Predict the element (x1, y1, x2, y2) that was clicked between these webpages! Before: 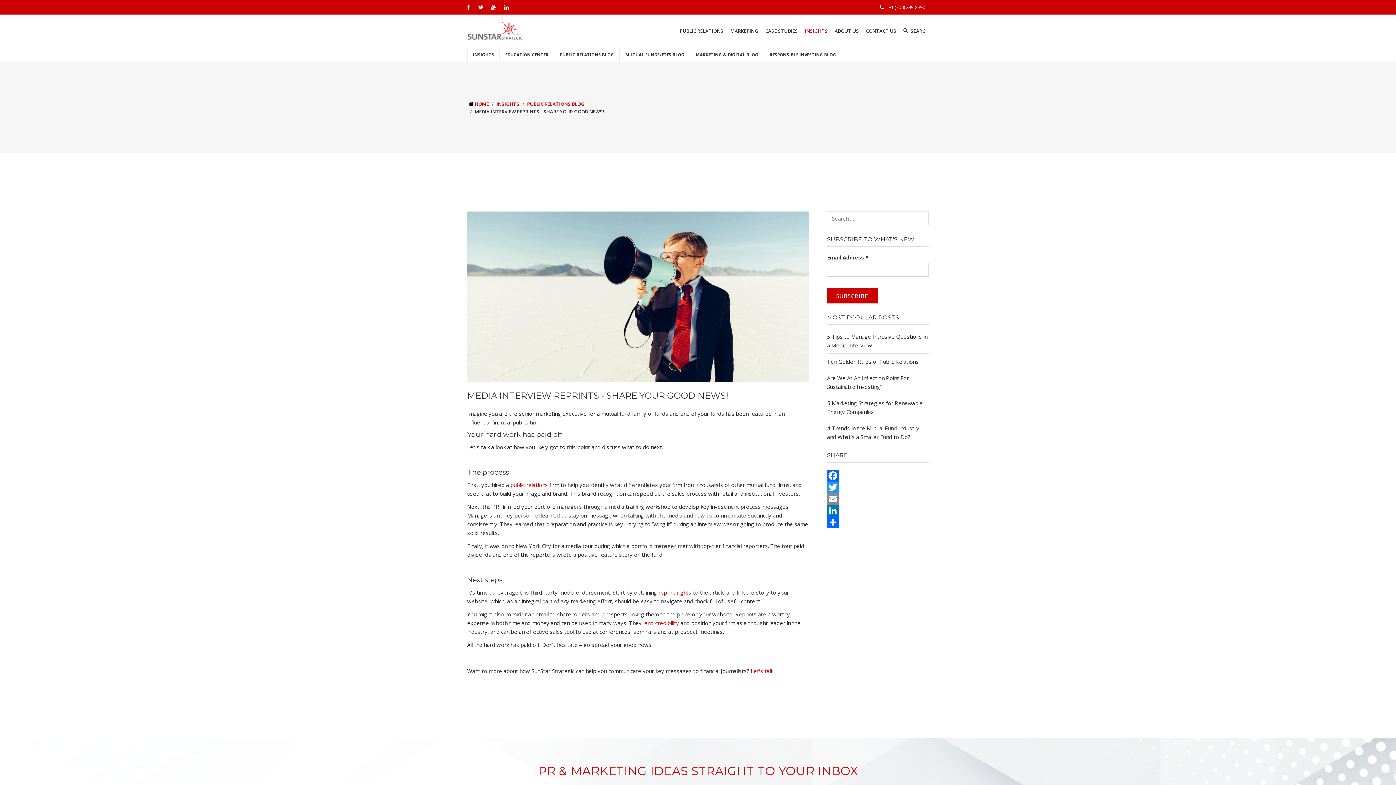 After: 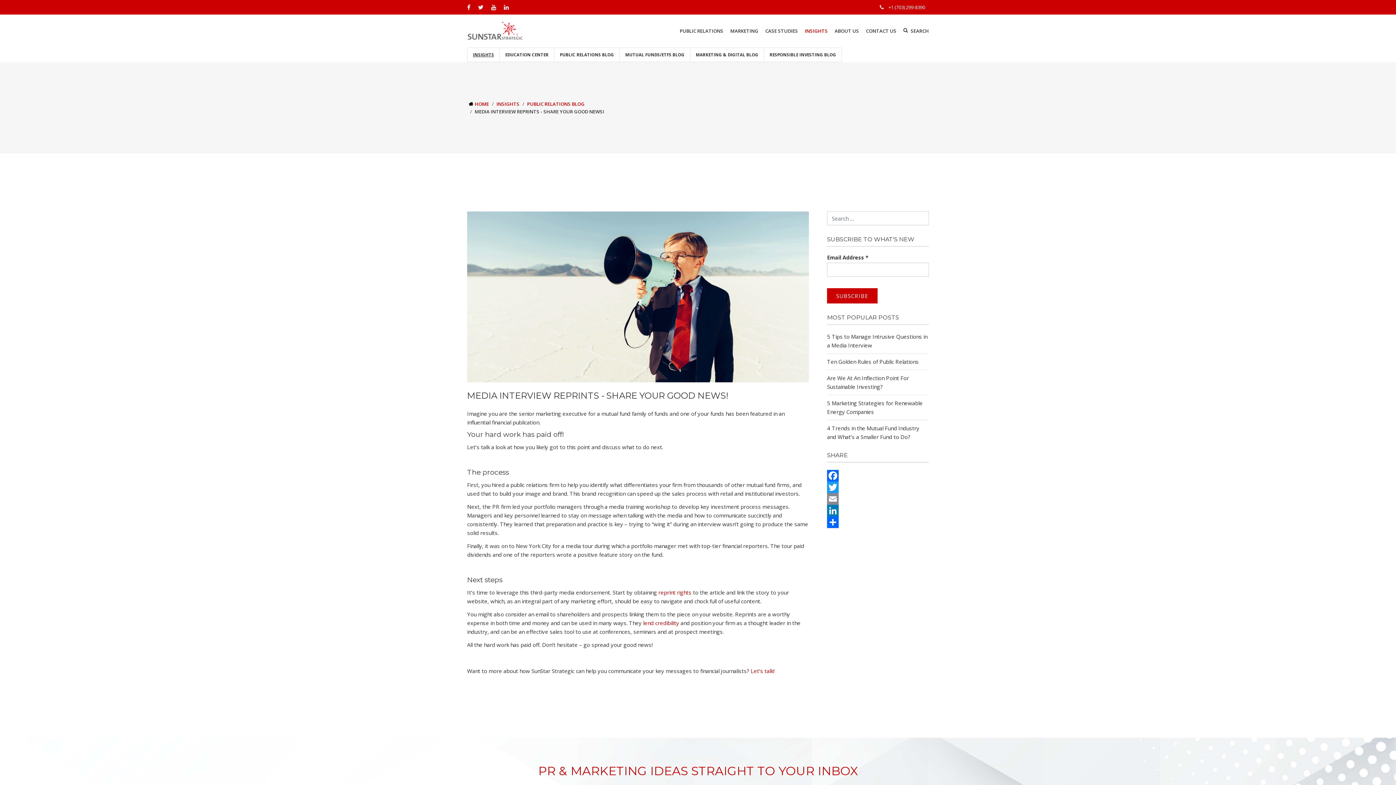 Action: bbox: (510, 481, 548, 488) label: public relations